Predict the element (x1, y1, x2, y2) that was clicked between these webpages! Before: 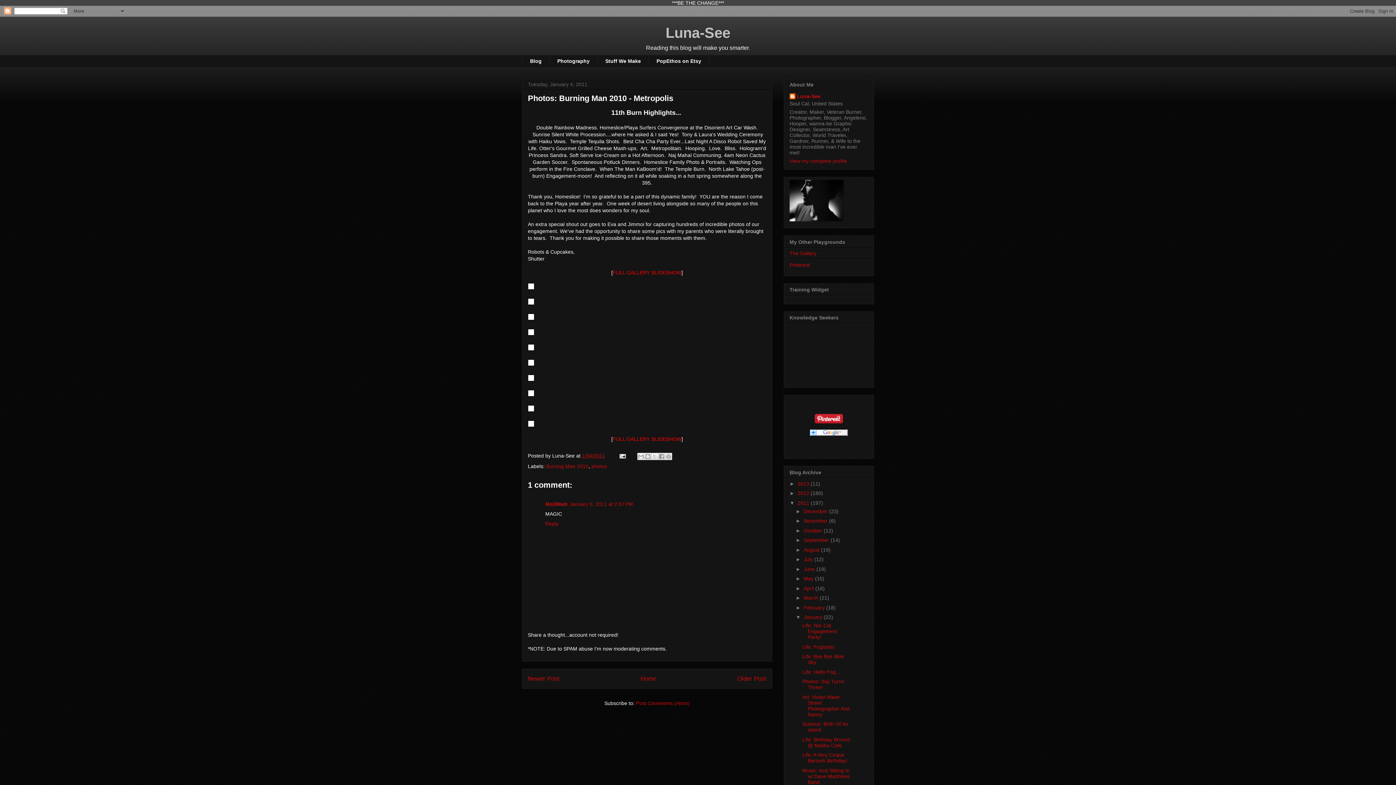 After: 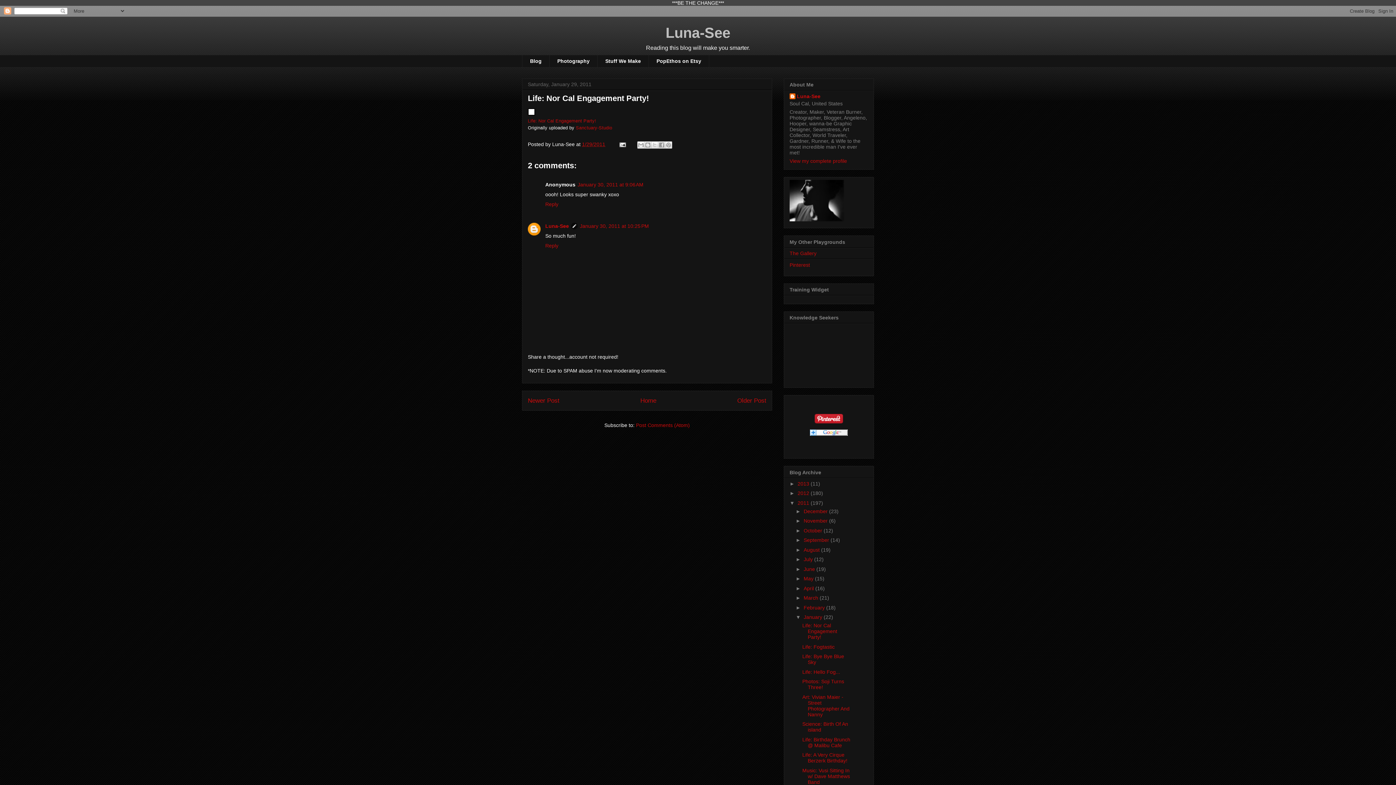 Action: bbox: (802, 622, 837, 640) label: Life: Nor Cal Engagement Party!